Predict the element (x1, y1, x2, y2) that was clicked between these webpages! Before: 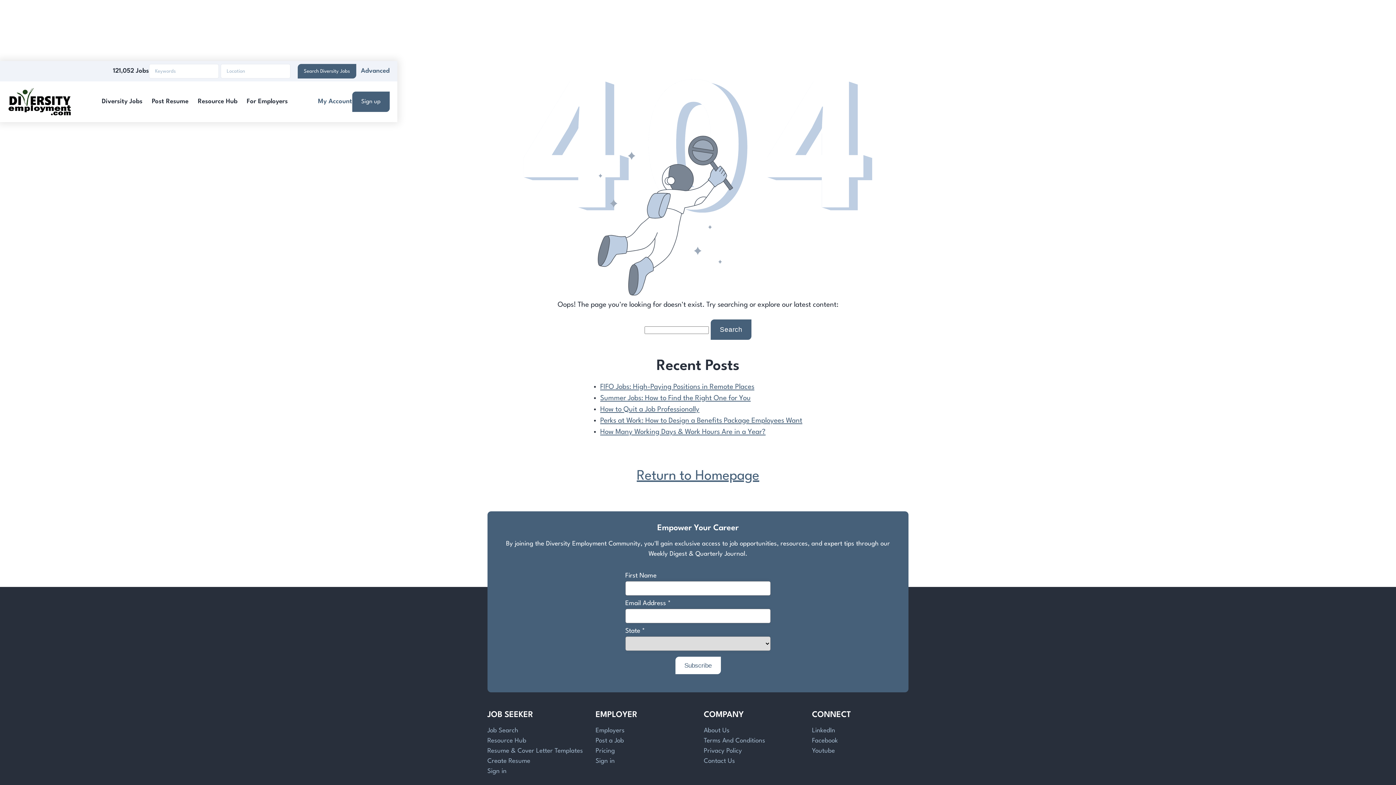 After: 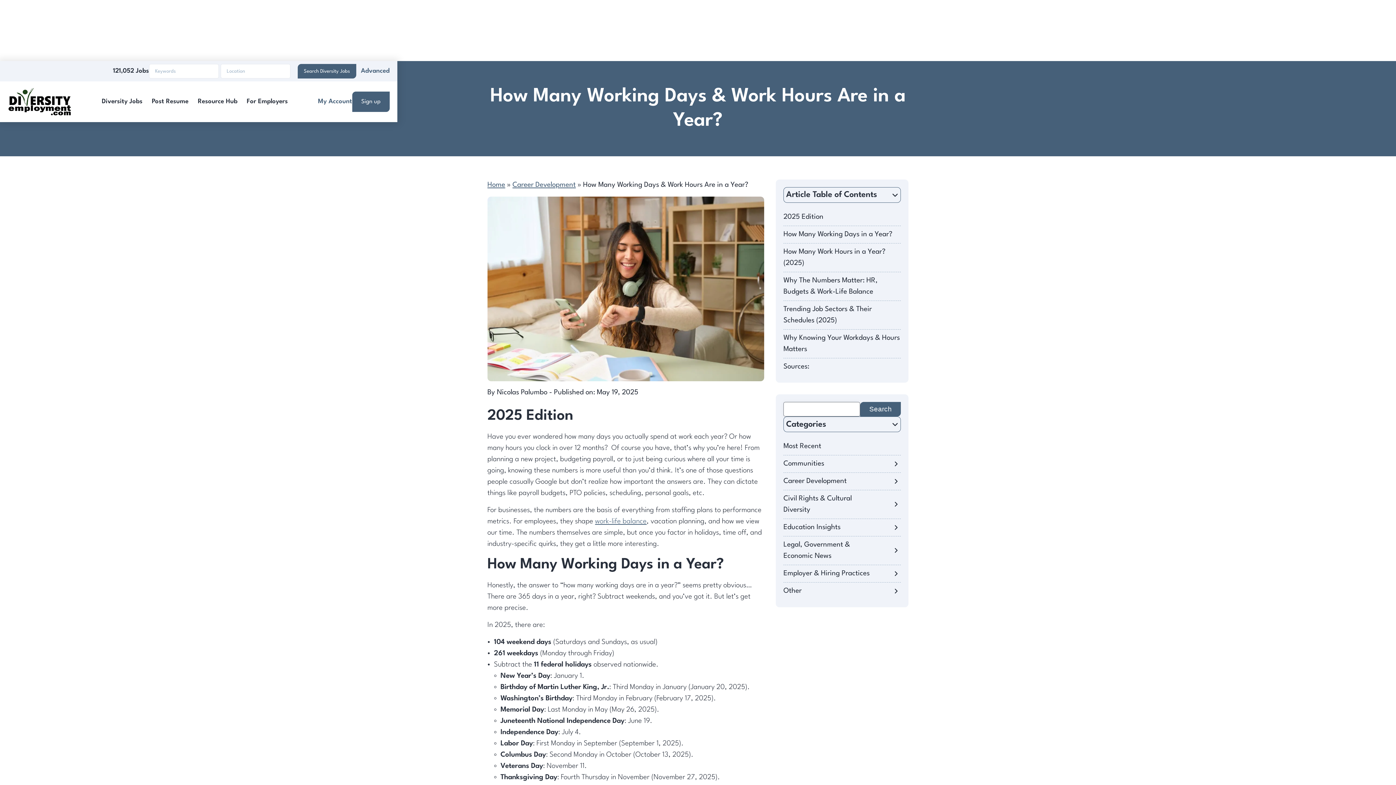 Action: bbox: (600, 426, 765, 438) label: How Many Working Days & Work Hours Are in a Year?